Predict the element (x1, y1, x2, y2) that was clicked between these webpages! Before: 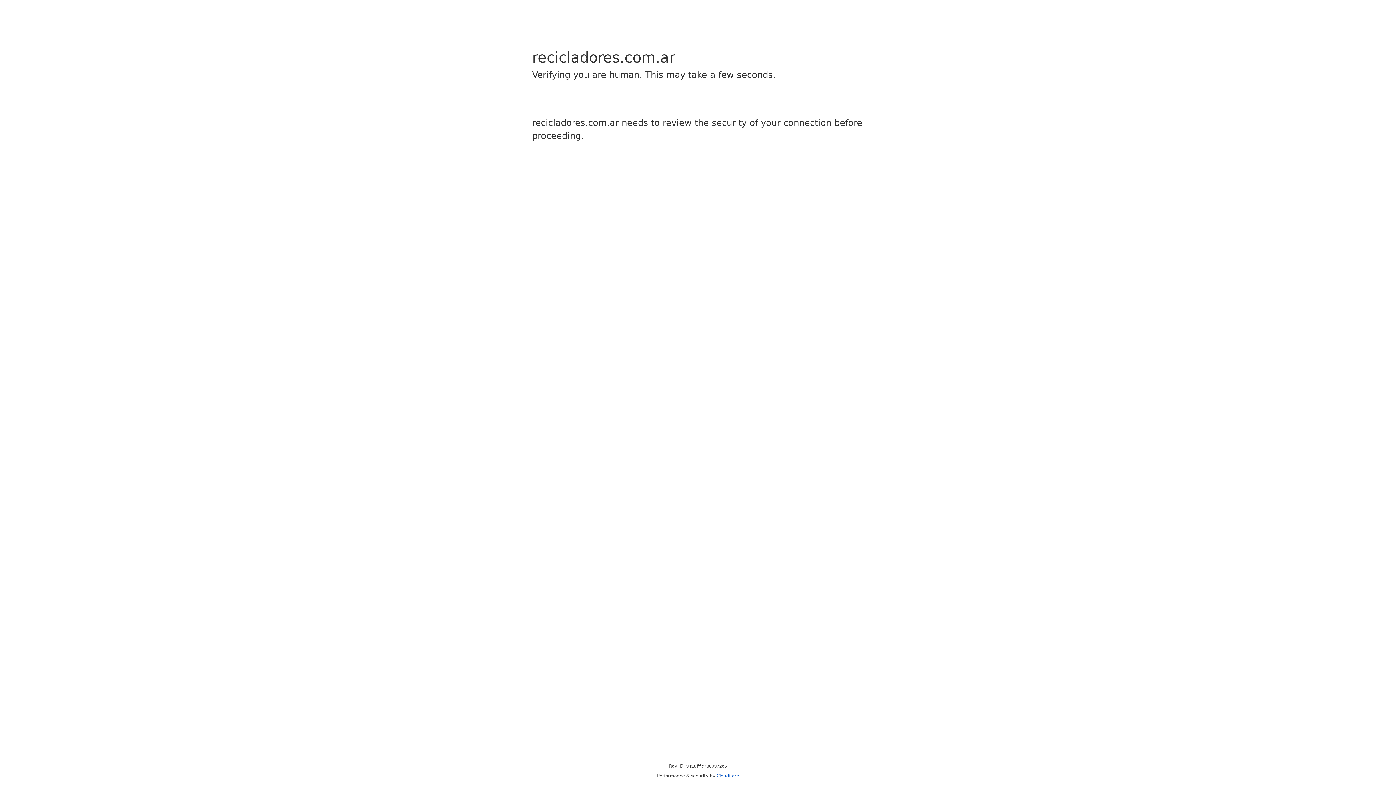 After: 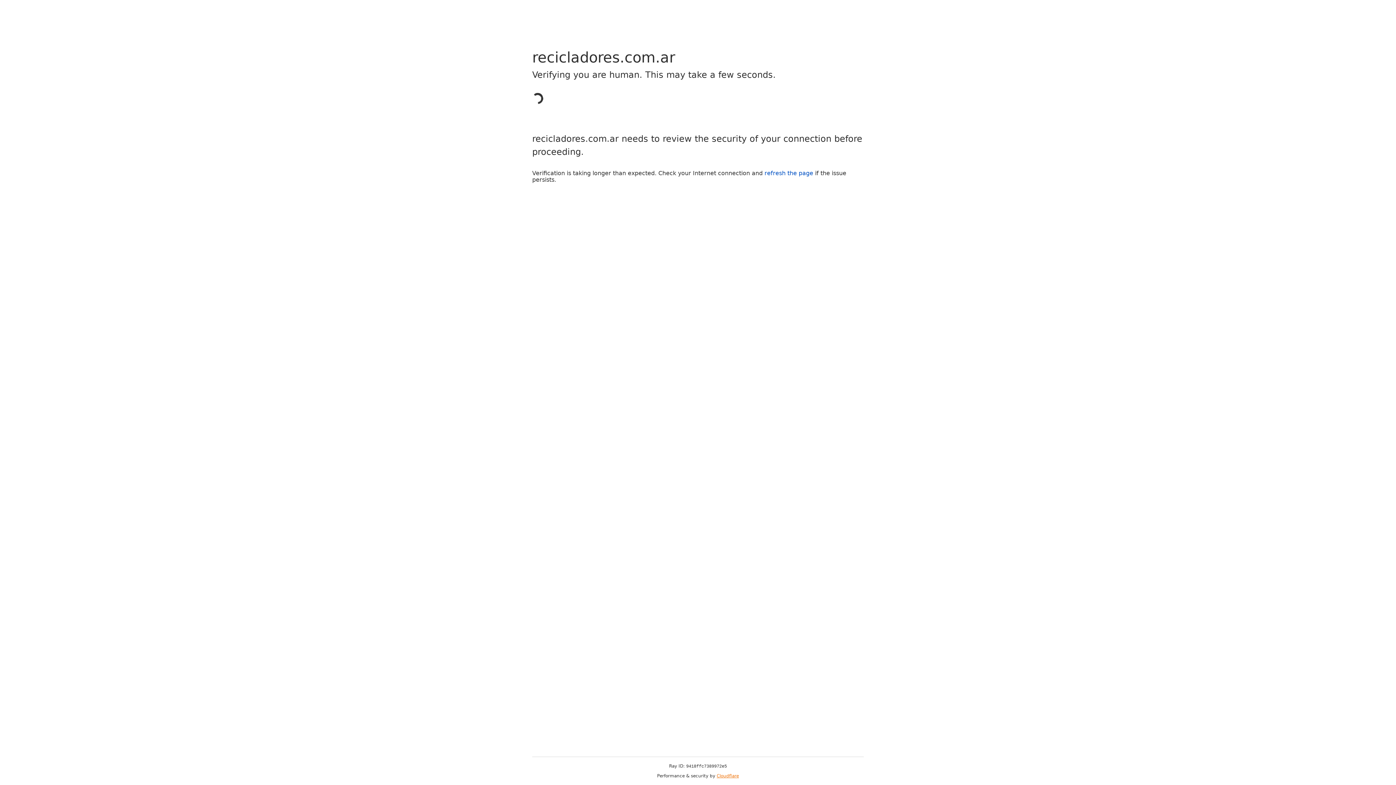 Action: label: Cloudflare bbox: (716, 773, 739, 778)